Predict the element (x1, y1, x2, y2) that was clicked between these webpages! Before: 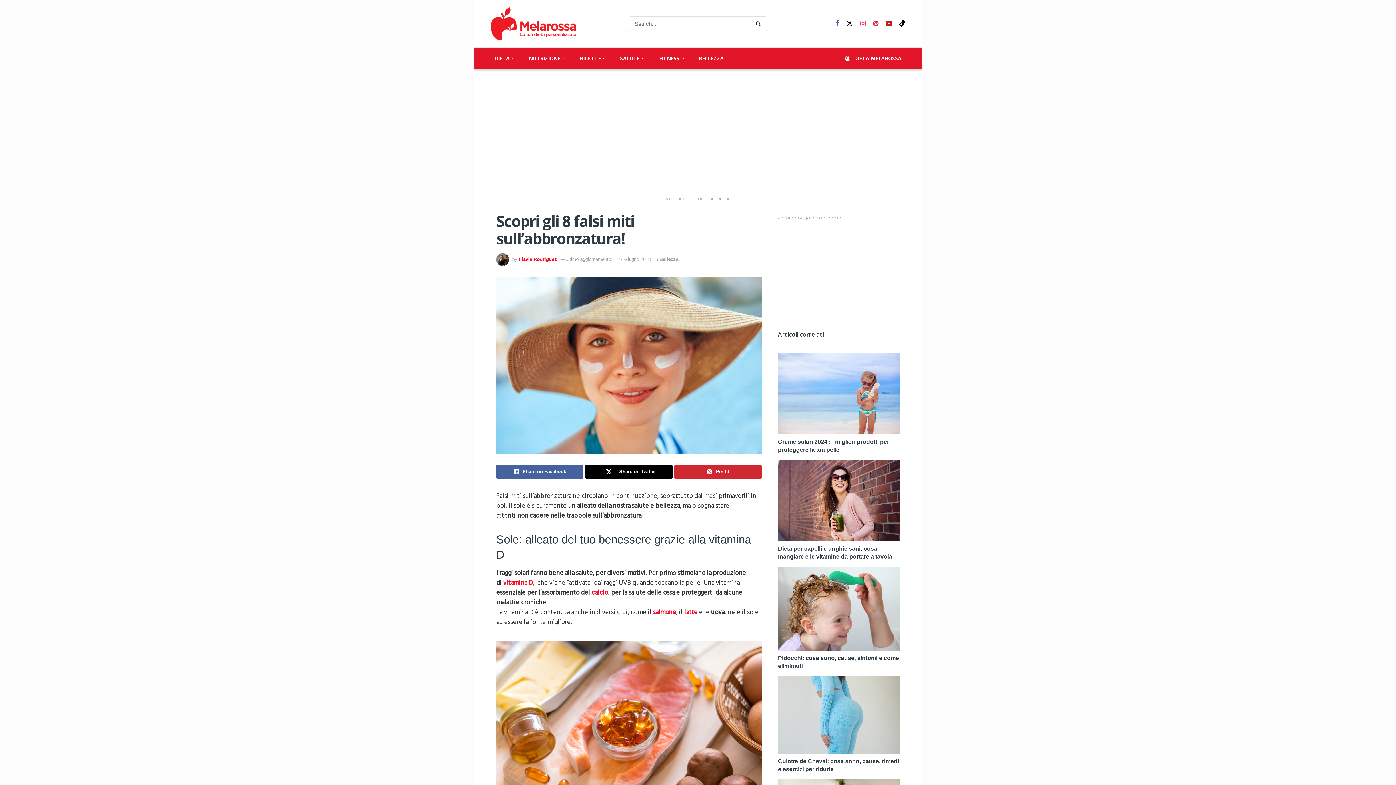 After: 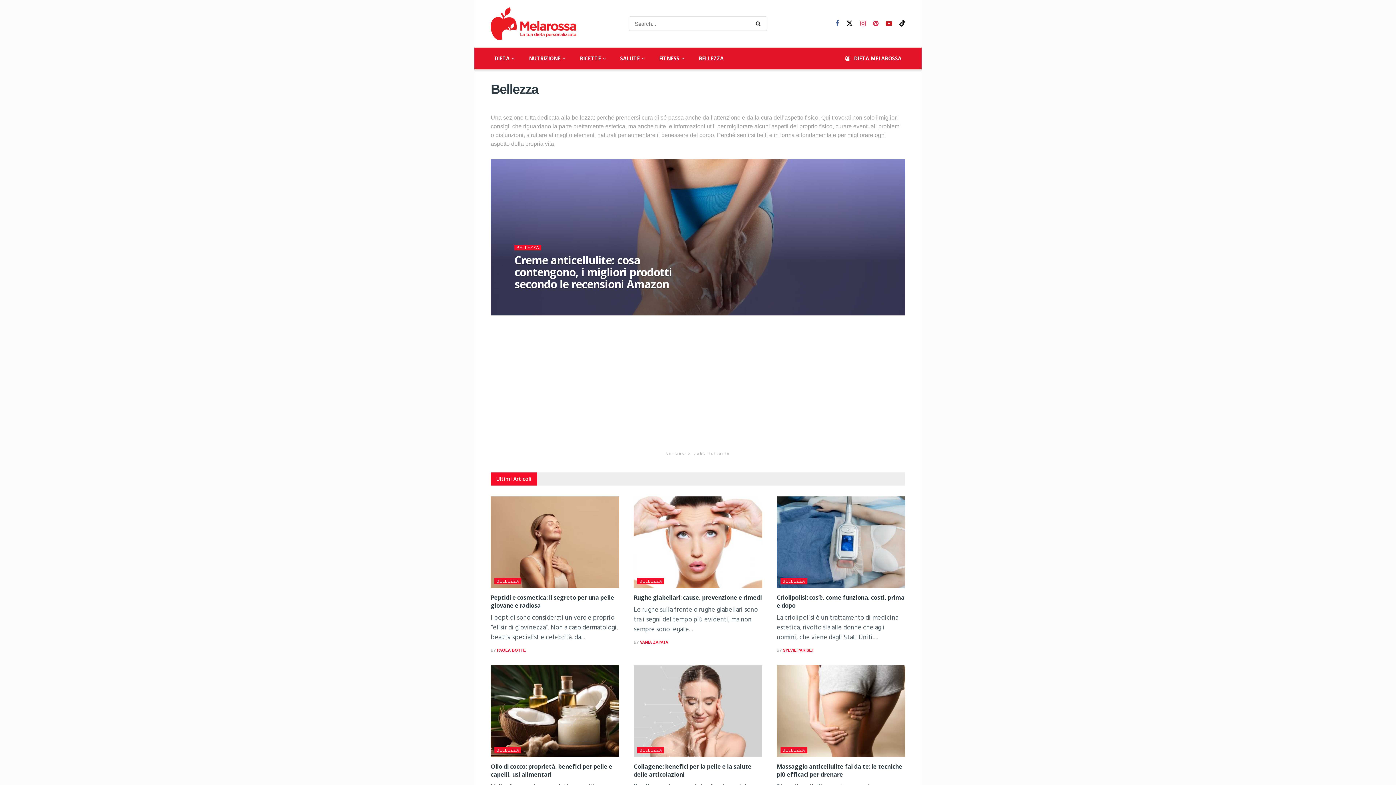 Action: label: Bellezza bbox: (659, 256, 678, 262)